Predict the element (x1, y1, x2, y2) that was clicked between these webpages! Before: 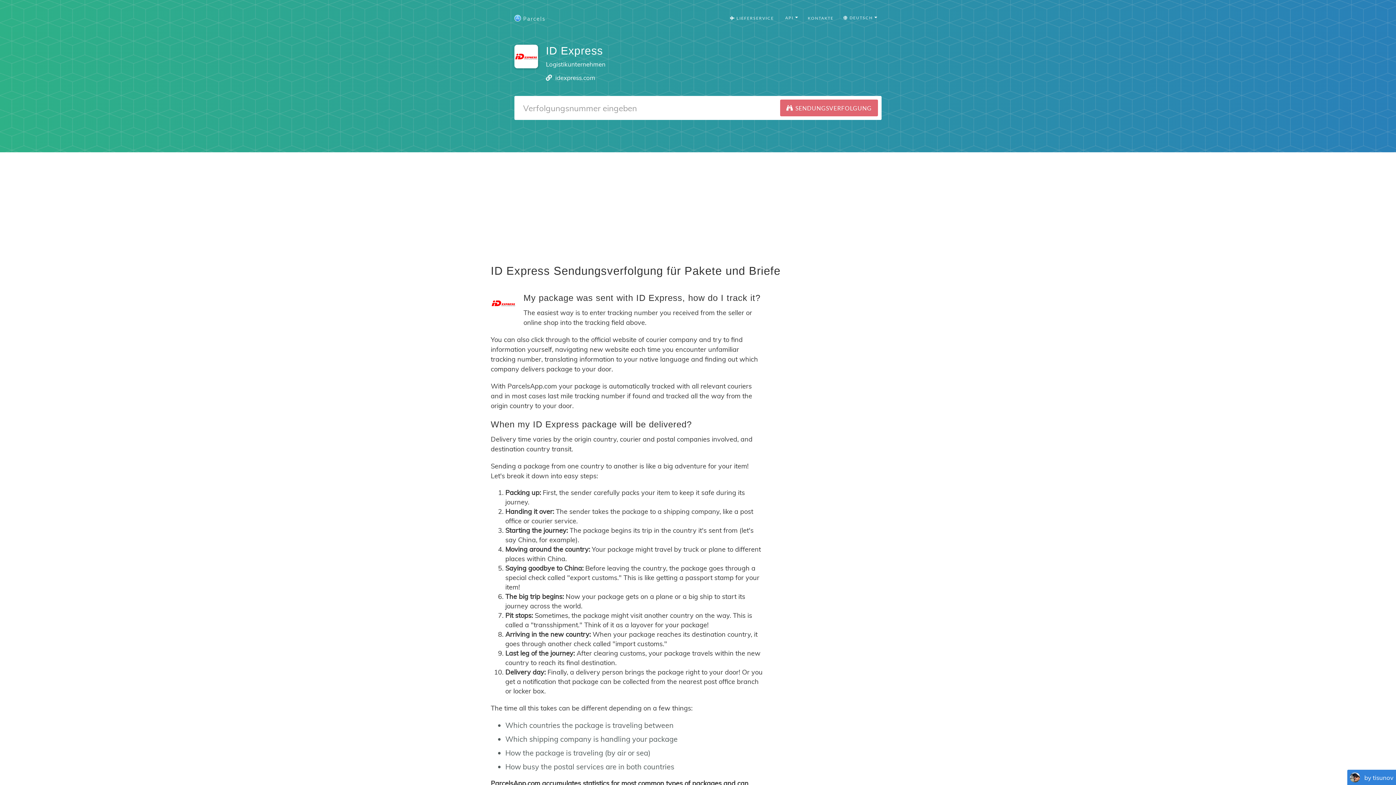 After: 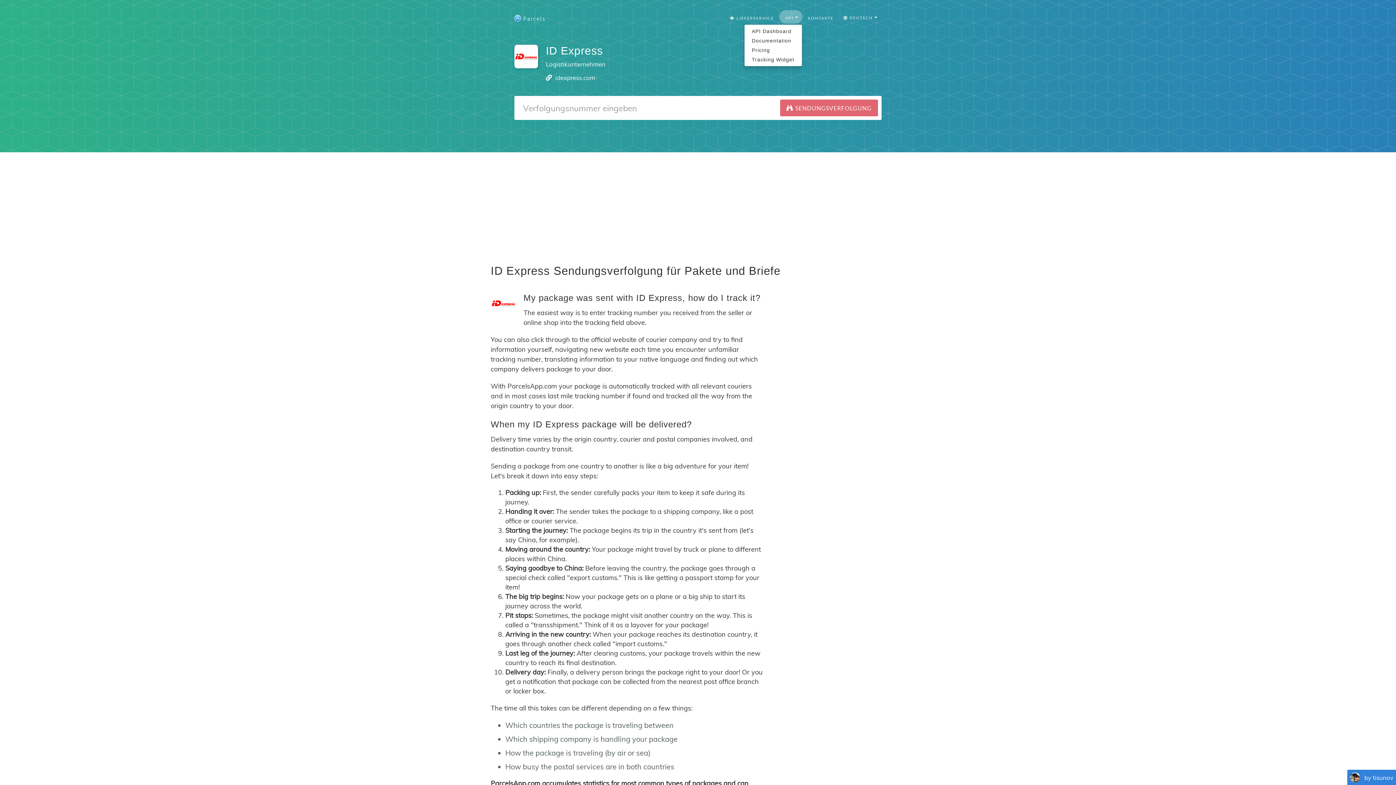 Action: label:  API  bbox: (779, 10, 802, 23)